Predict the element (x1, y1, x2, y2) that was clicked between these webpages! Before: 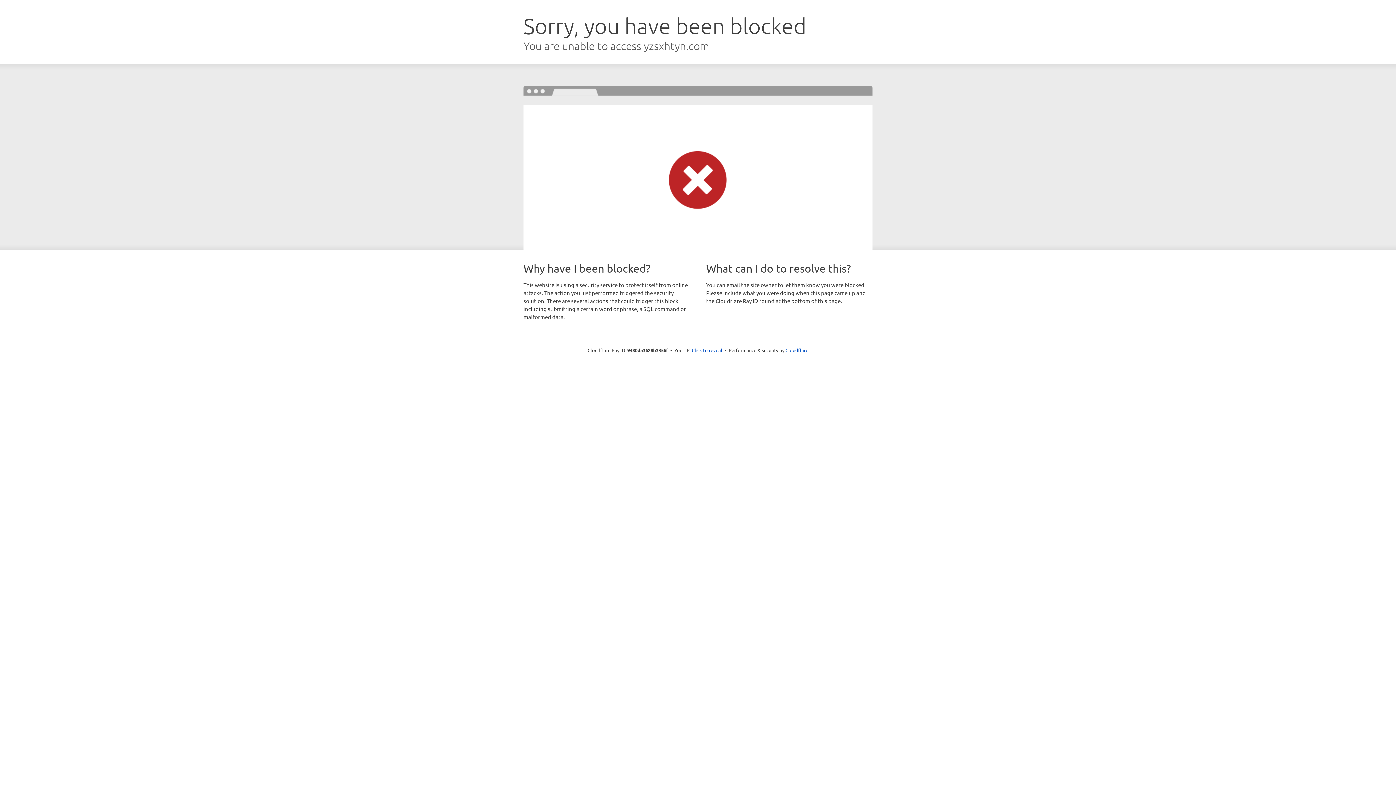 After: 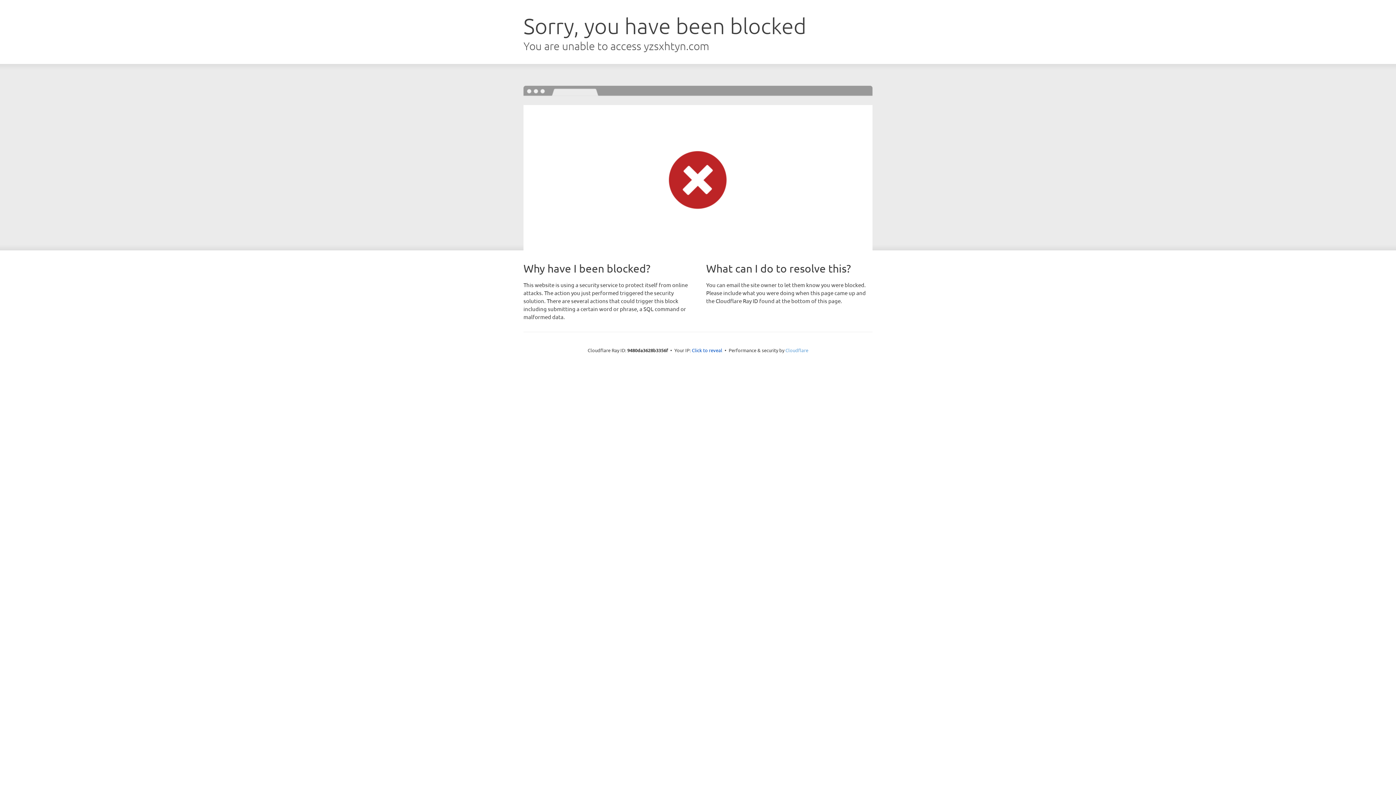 Action: label: Cloudflare bbox: (785, 347, 808, 353)